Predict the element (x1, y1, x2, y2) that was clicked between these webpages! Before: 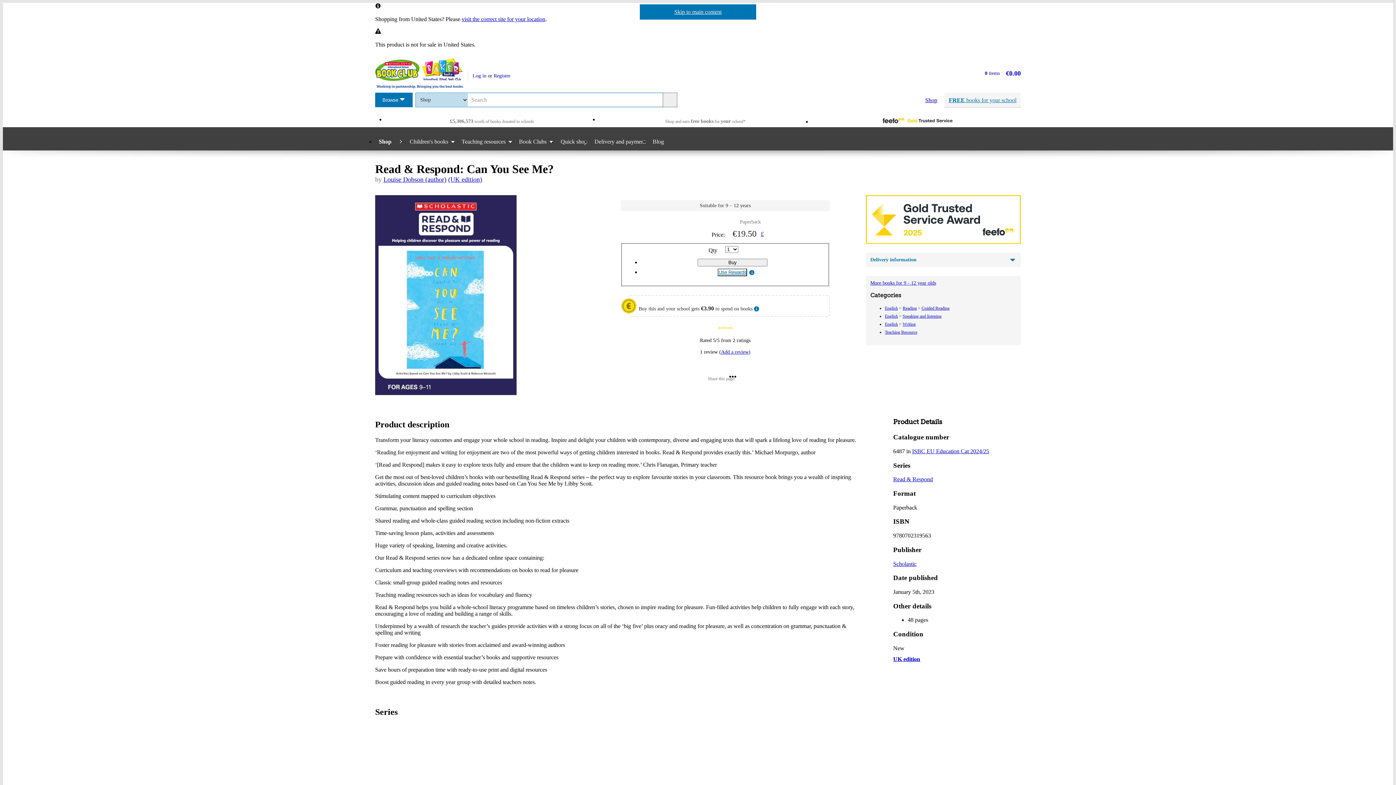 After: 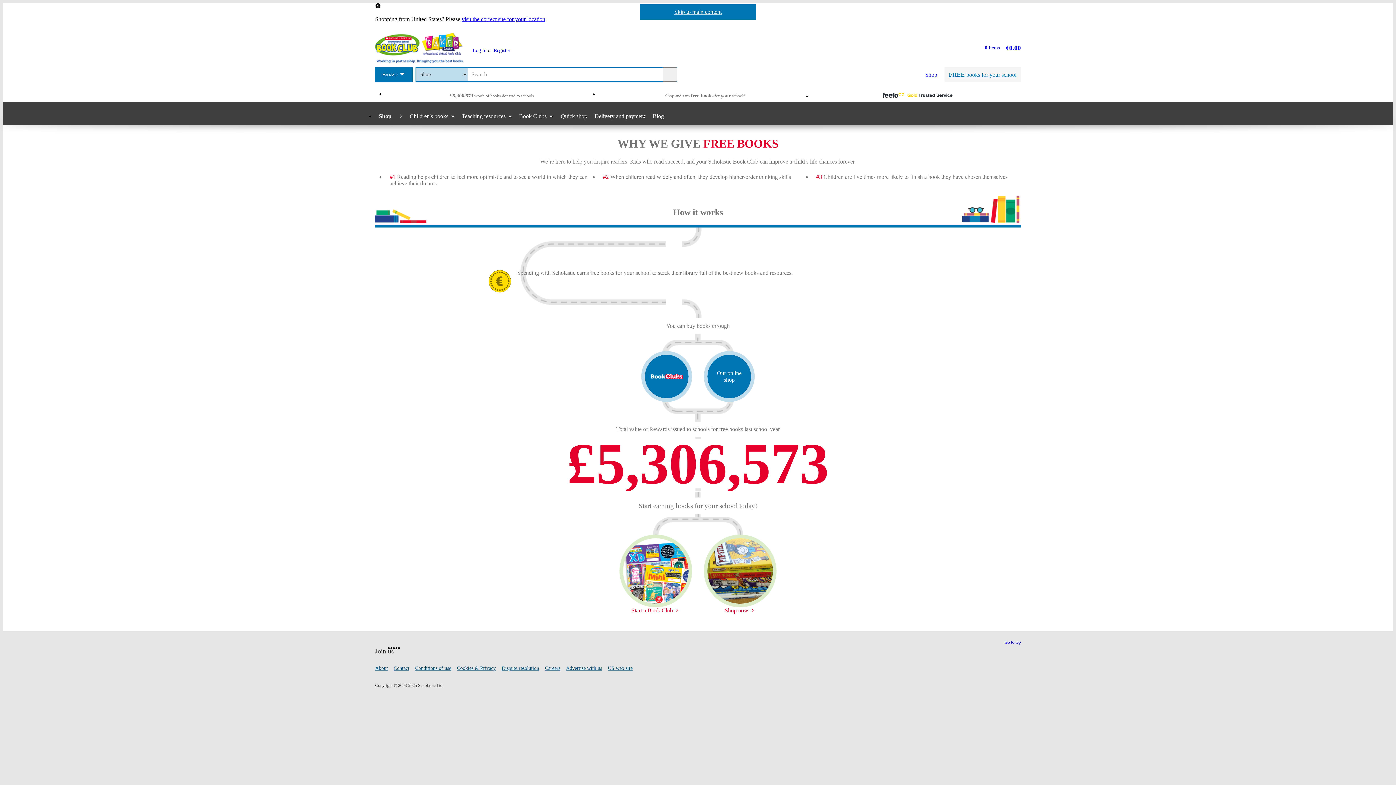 Action: bbox: (389, 118, 594, 124) label: £5,306,573
 worth of books
 
donated to schools